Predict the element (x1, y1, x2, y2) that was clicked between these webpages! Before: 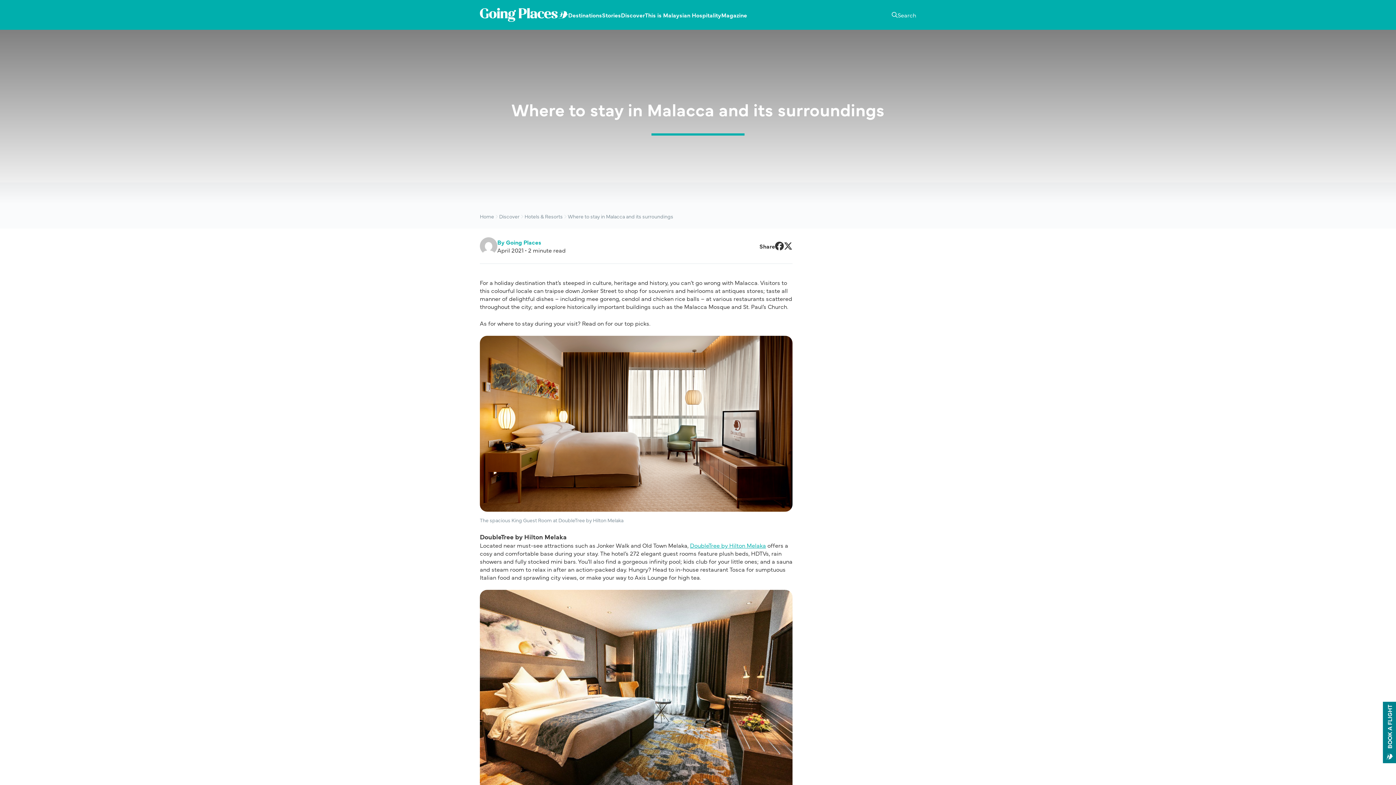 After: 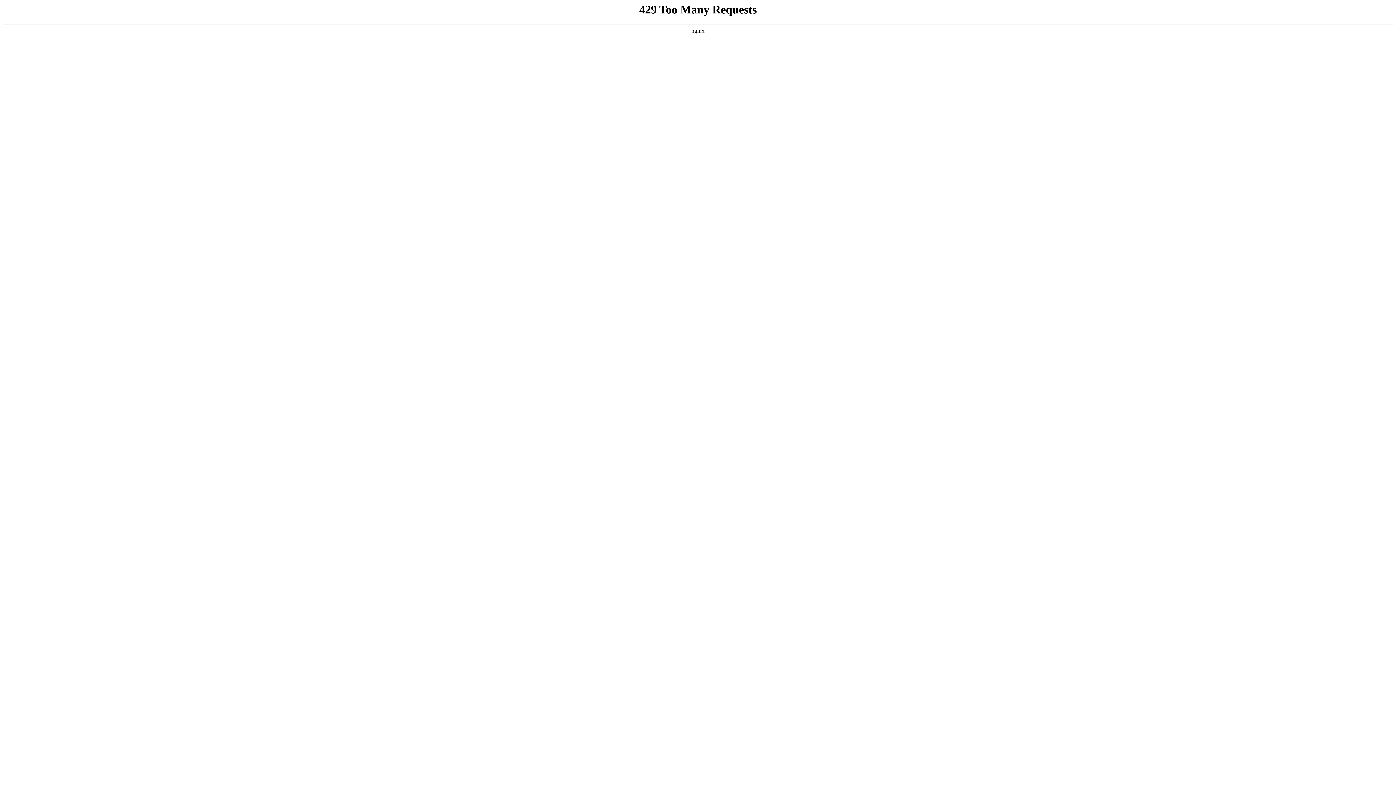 Action: label: By Going Places bbox: (497, 238, 541, 246)